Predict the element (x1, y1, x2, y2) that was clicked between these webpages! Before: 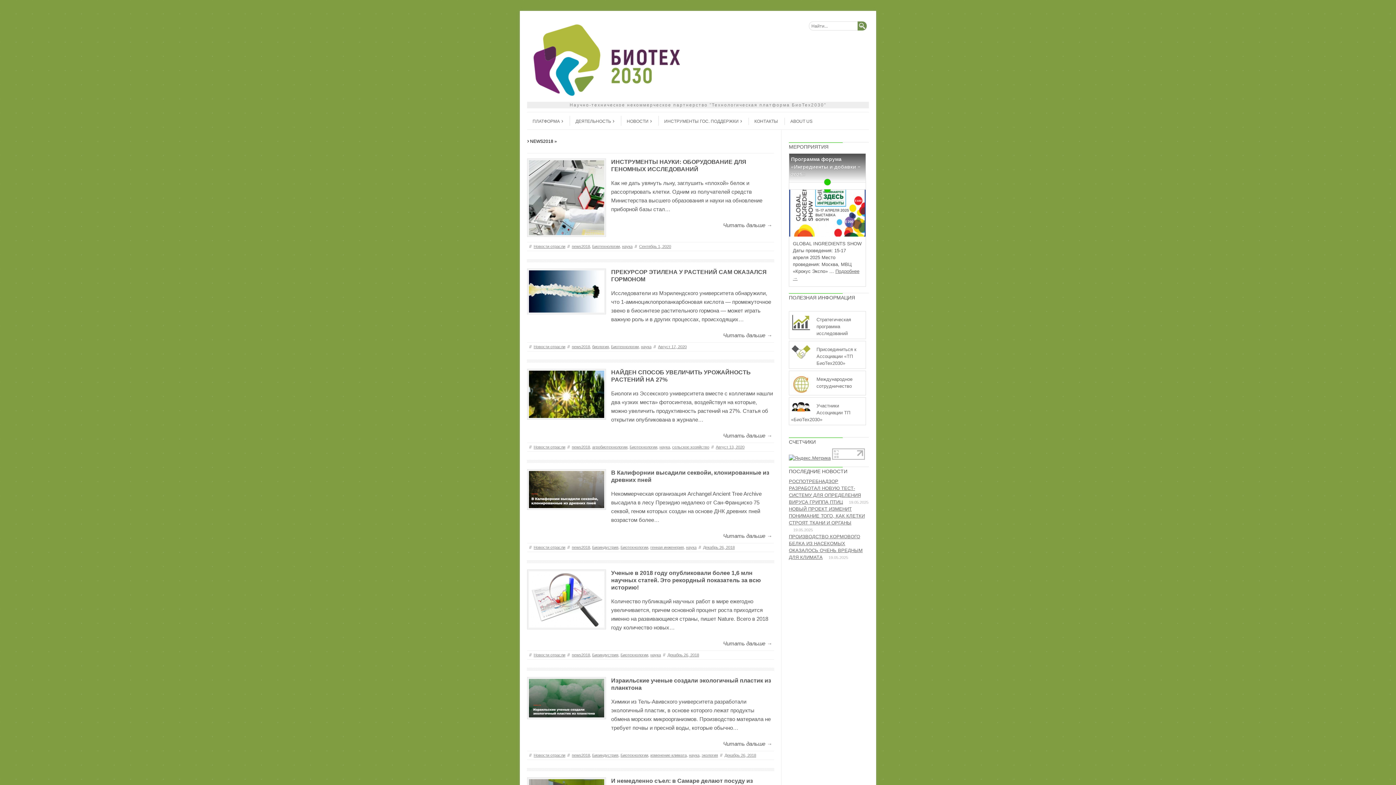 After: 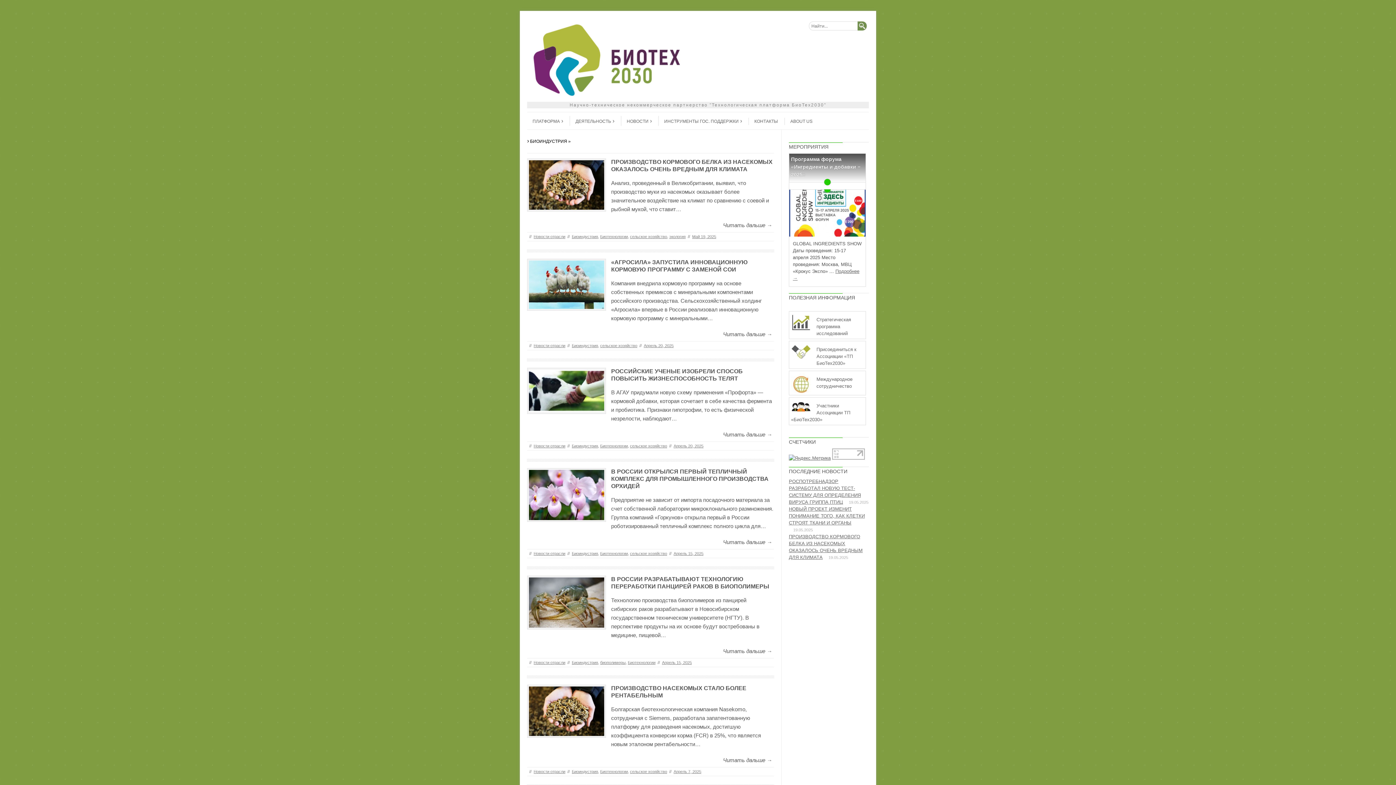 Action: bbox: (592, 653, 618, 657) label: Биоиндустрия